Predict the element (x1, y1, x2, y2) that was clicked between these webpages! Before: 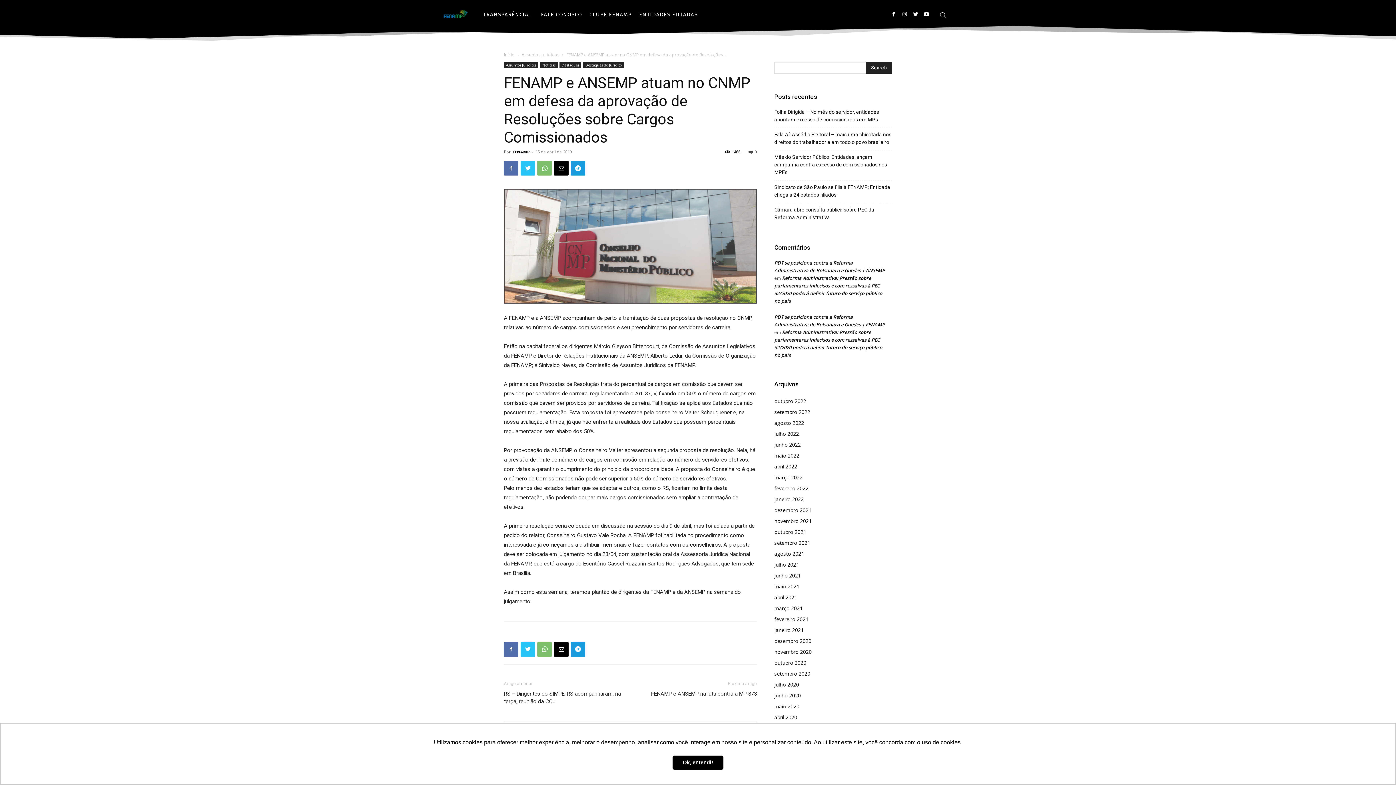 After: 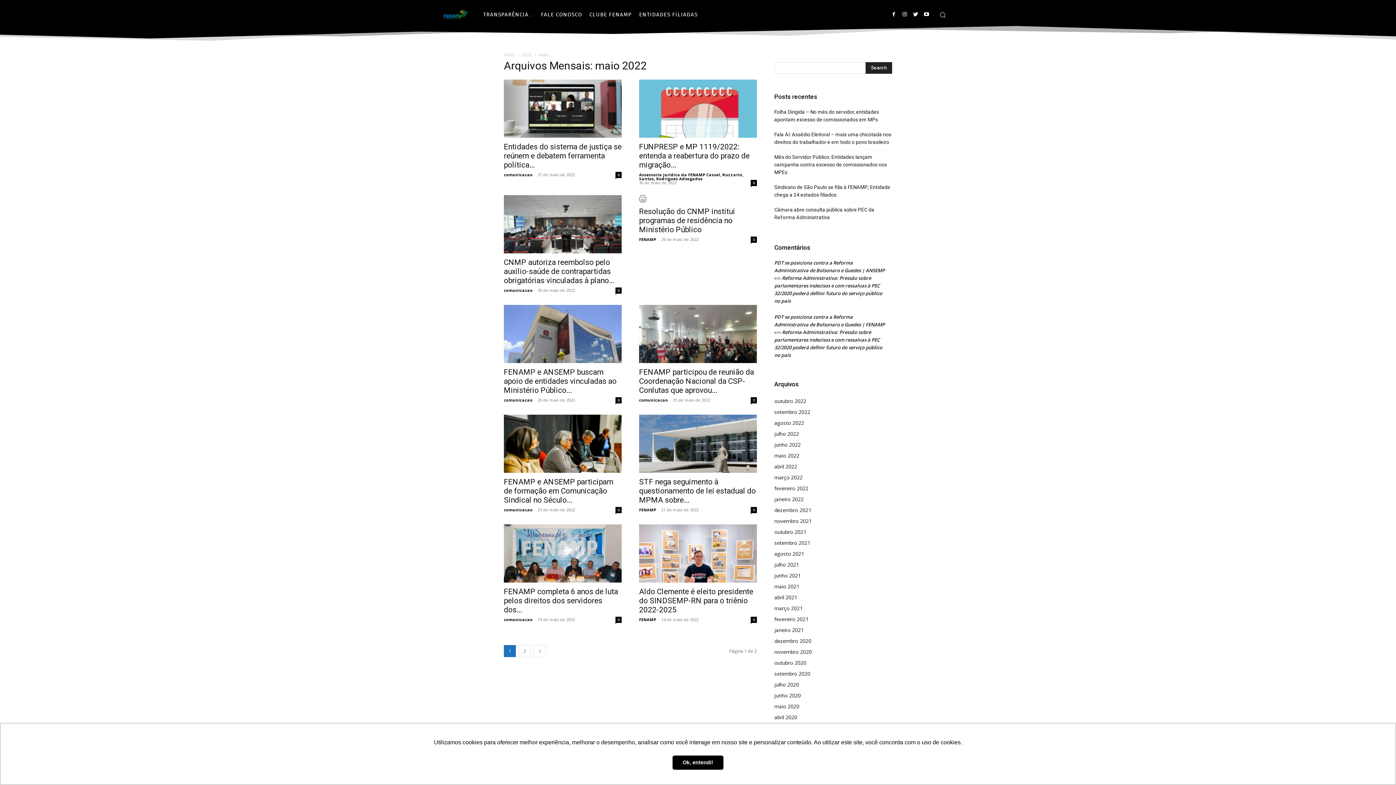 Action: bbox: (774, 452, 799, 459) label: maio 2022